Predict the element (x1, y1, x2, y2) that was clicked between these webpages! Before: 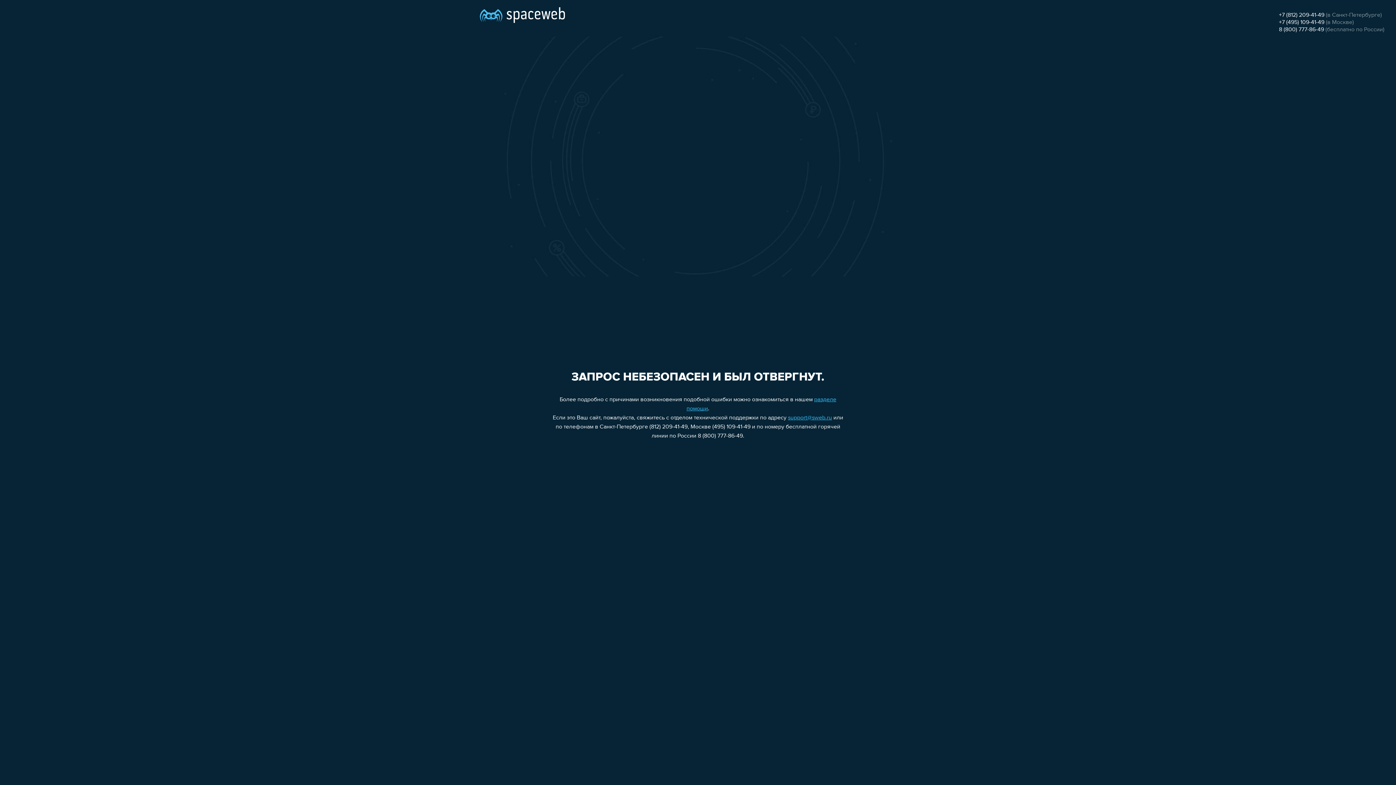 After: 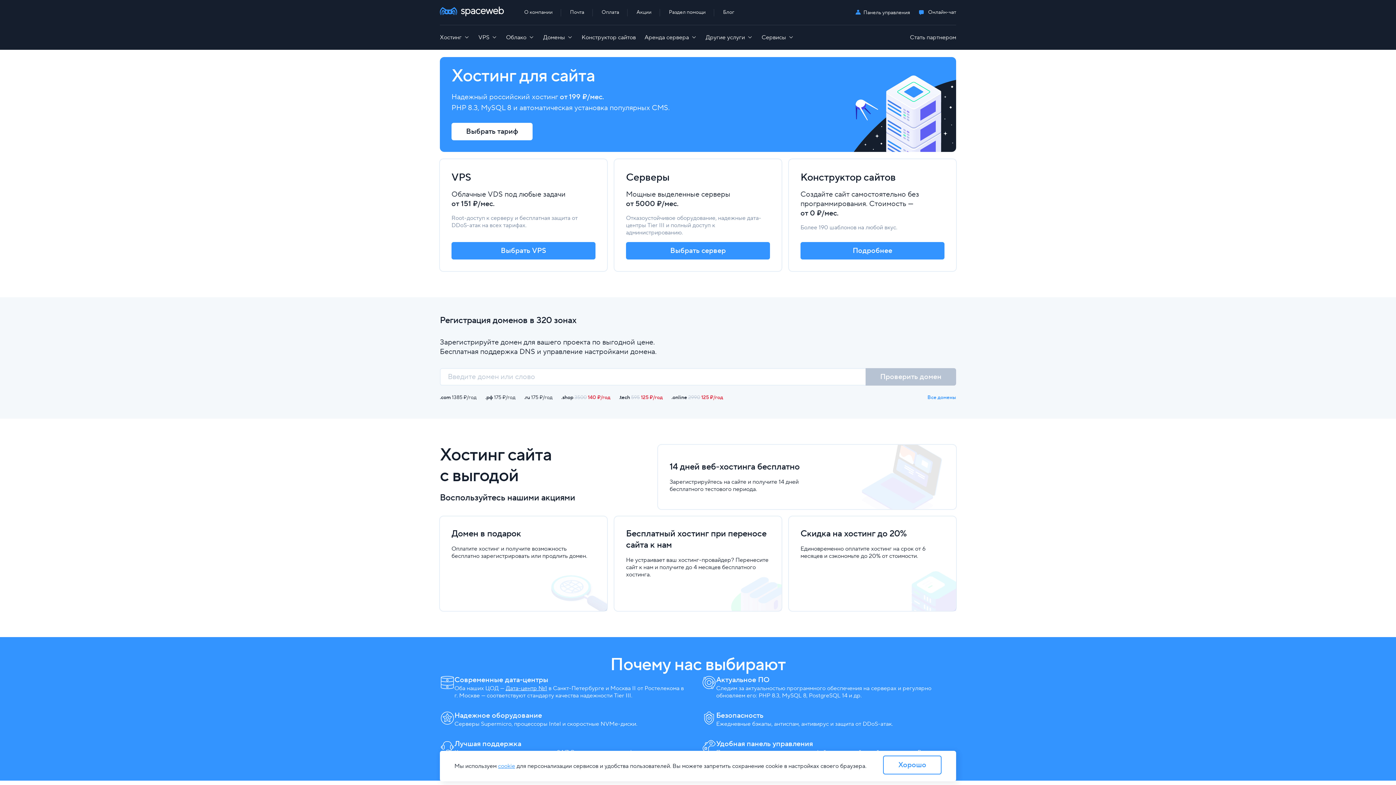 Action: bbox: (480, 0, 565, 25)